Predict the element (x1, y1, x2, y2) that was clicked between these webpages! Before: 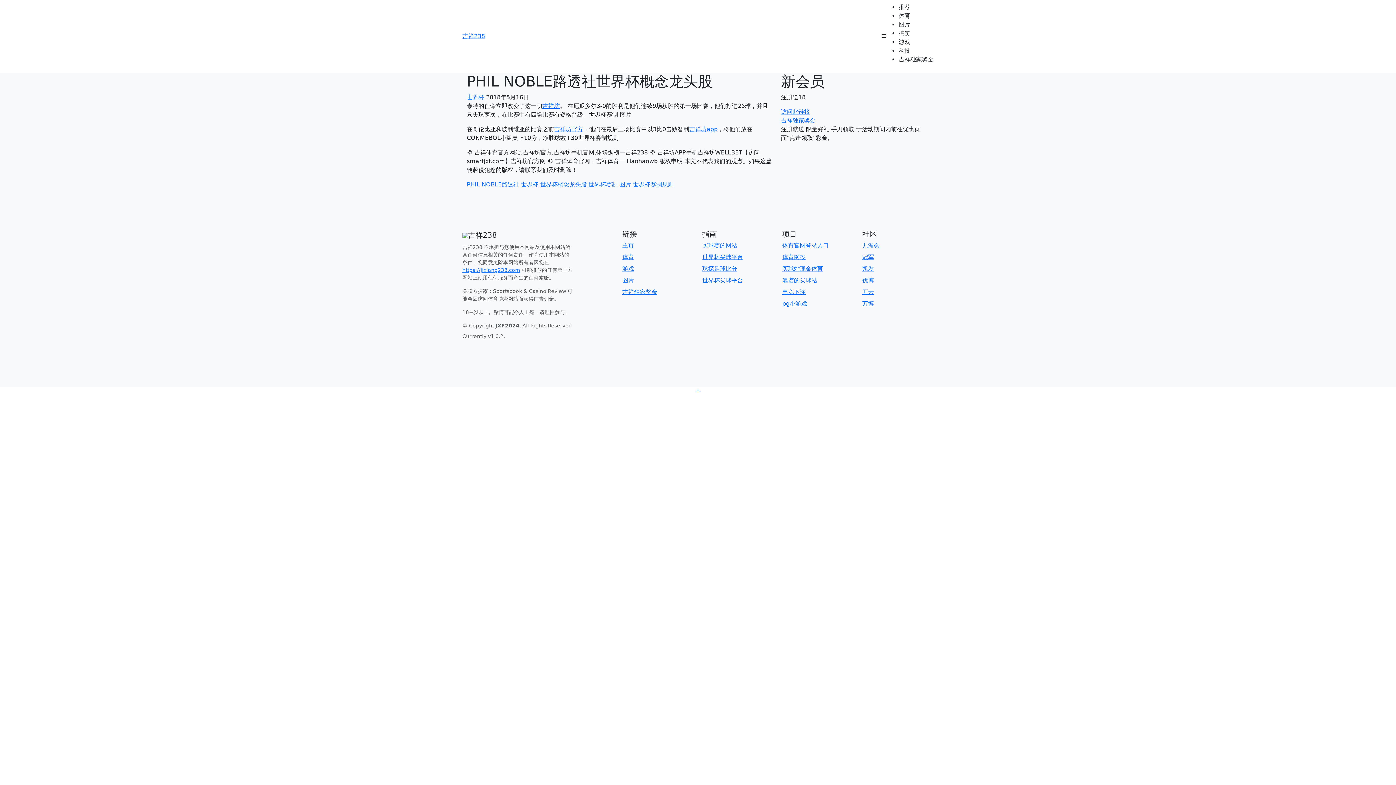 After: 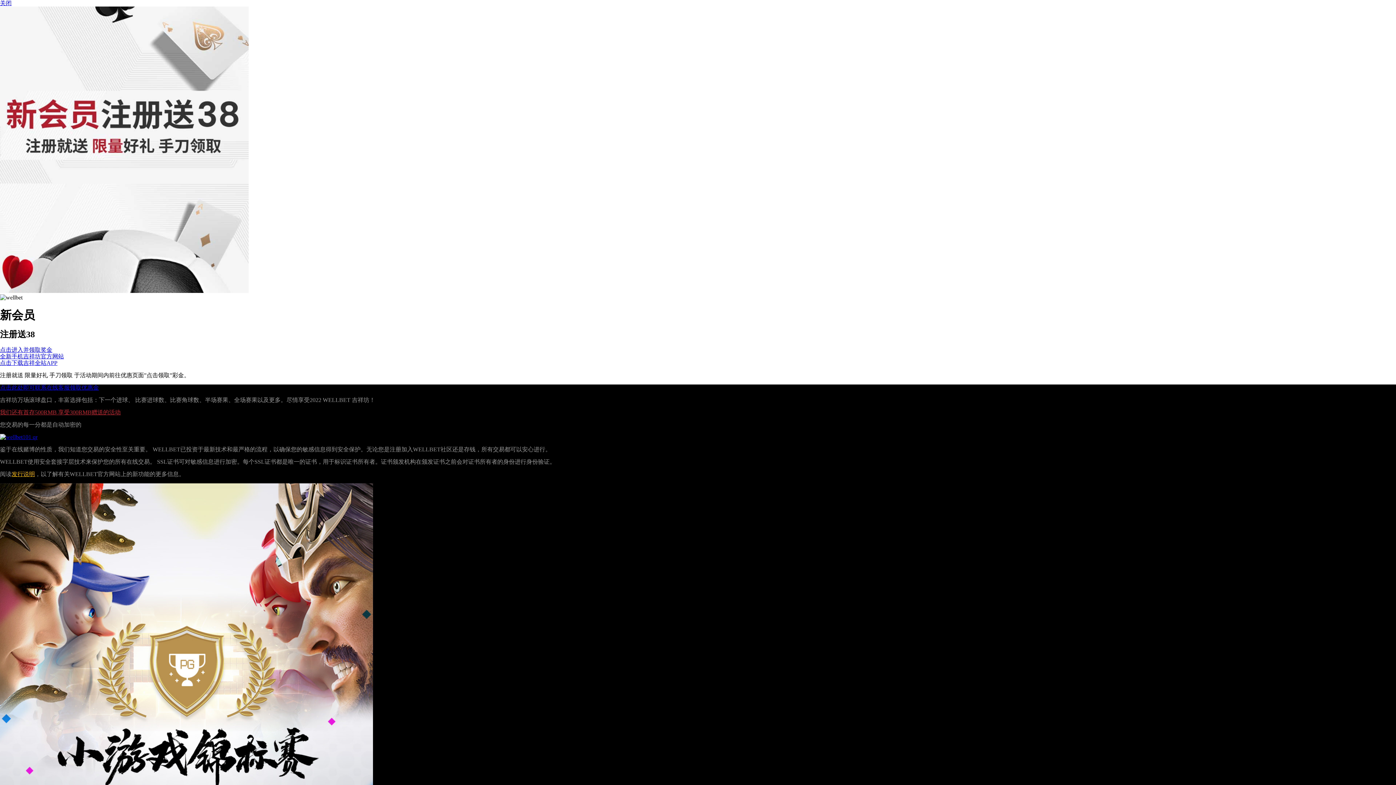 Action: label: 九游会 bbox: (862, 242, 880, 249)